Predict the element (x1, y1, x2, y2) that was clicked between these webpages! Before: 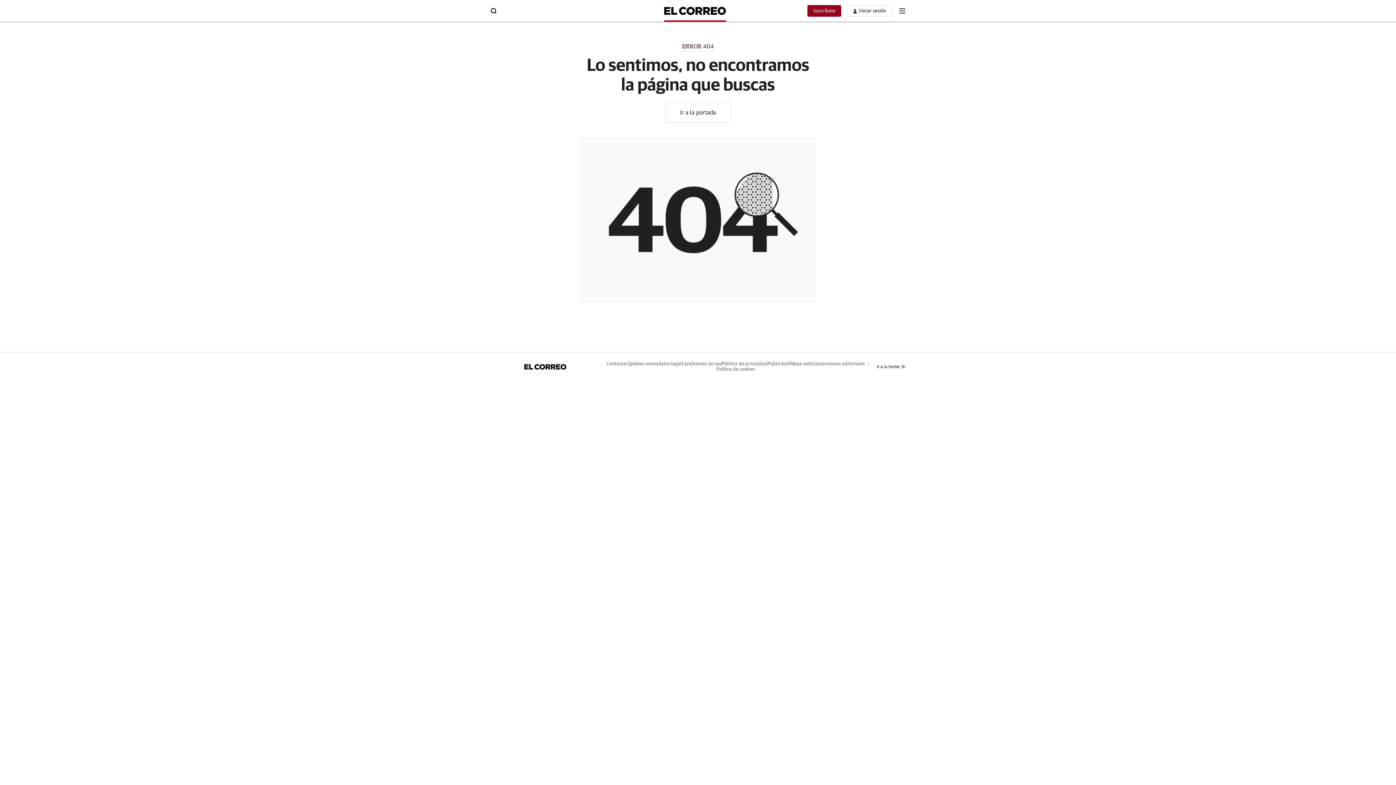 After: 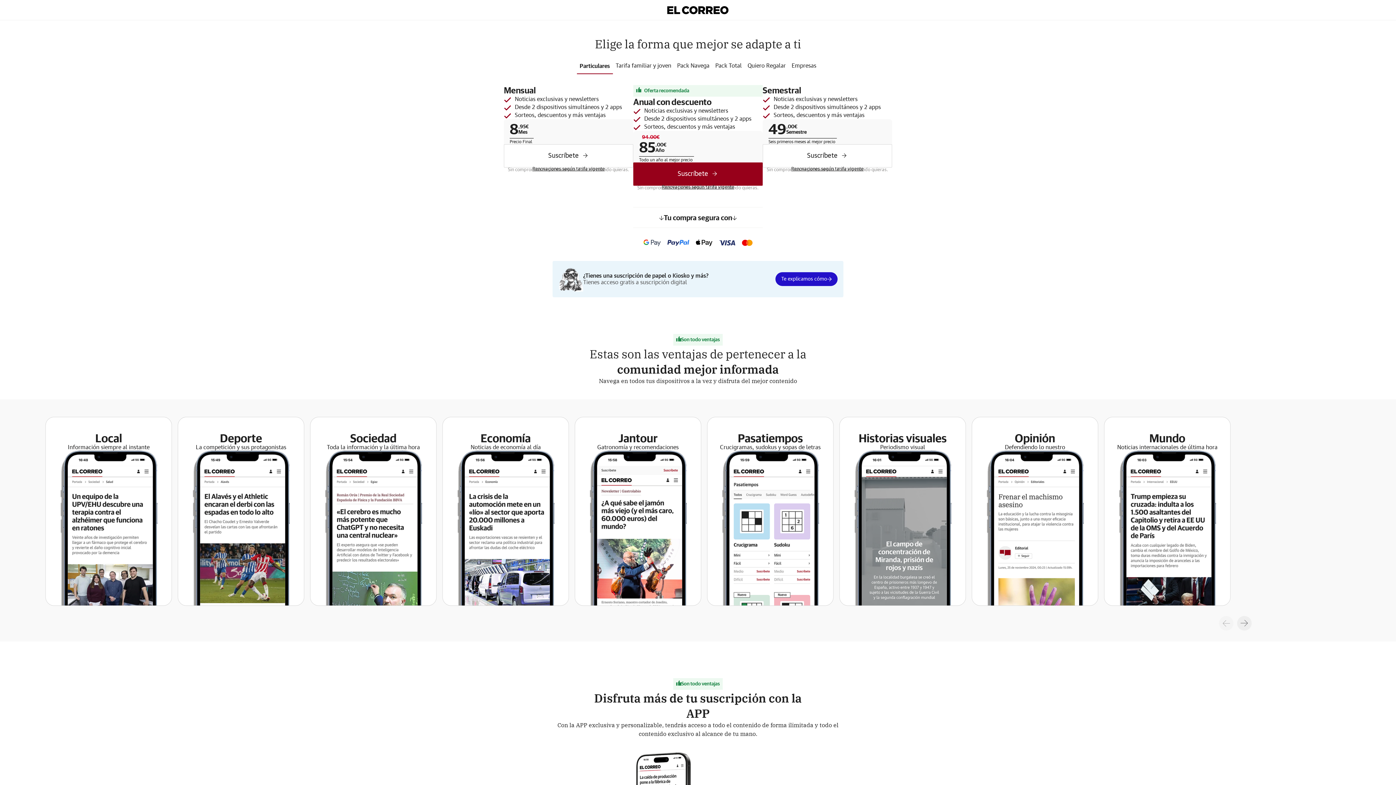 Action: bbox: (813, 8, 835, 13) label: Suscríbete